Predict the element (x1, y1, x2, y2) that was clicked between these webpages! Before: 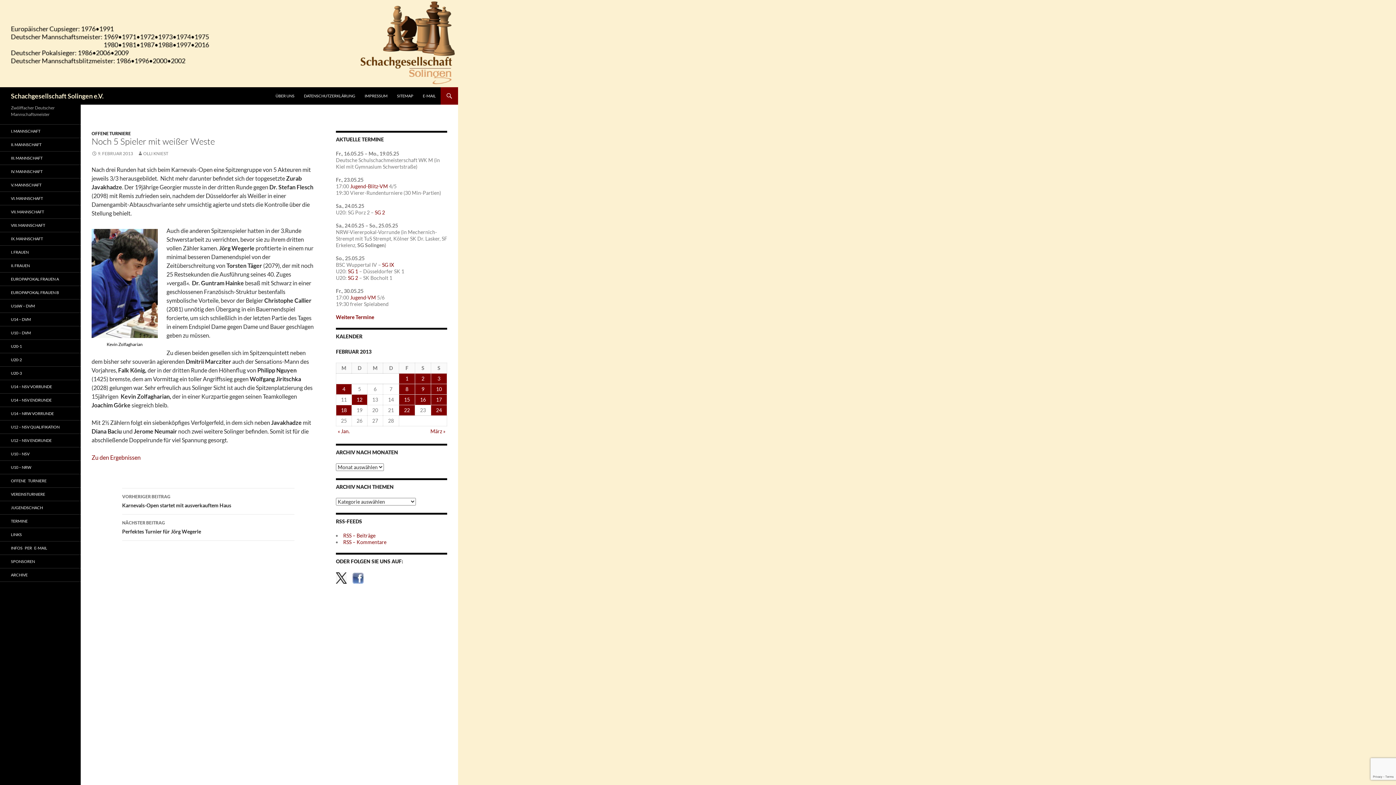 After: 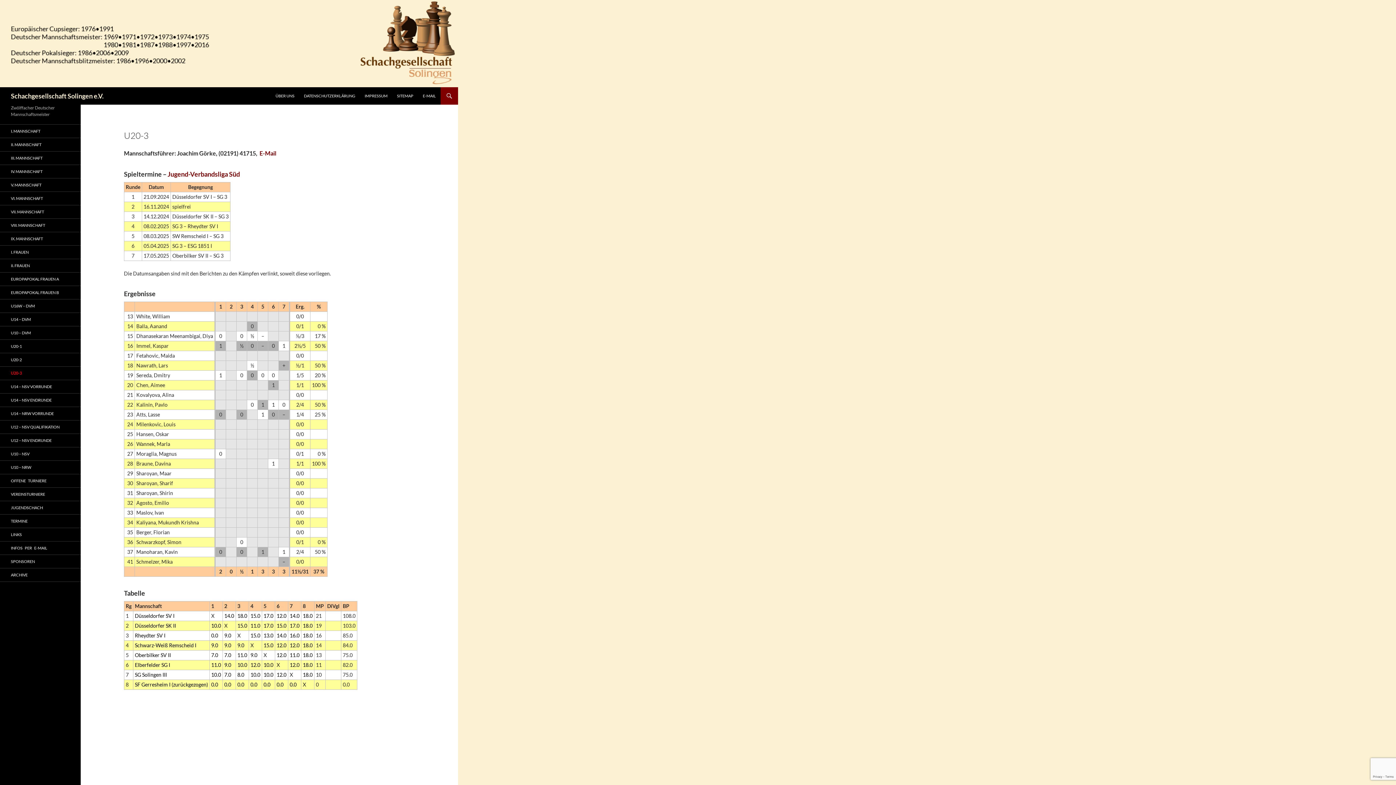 Action: bbox: (0, 366, 80, 380) label: U20-3